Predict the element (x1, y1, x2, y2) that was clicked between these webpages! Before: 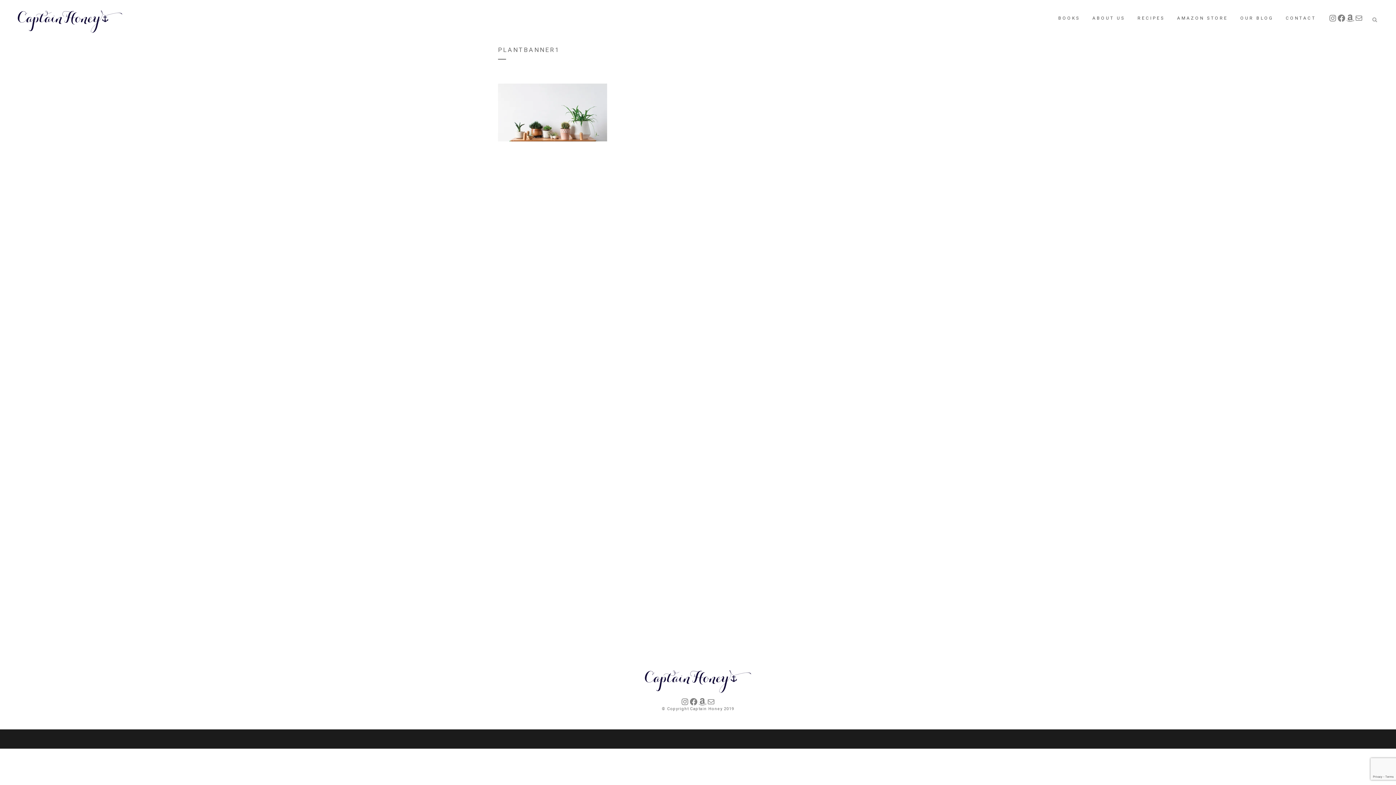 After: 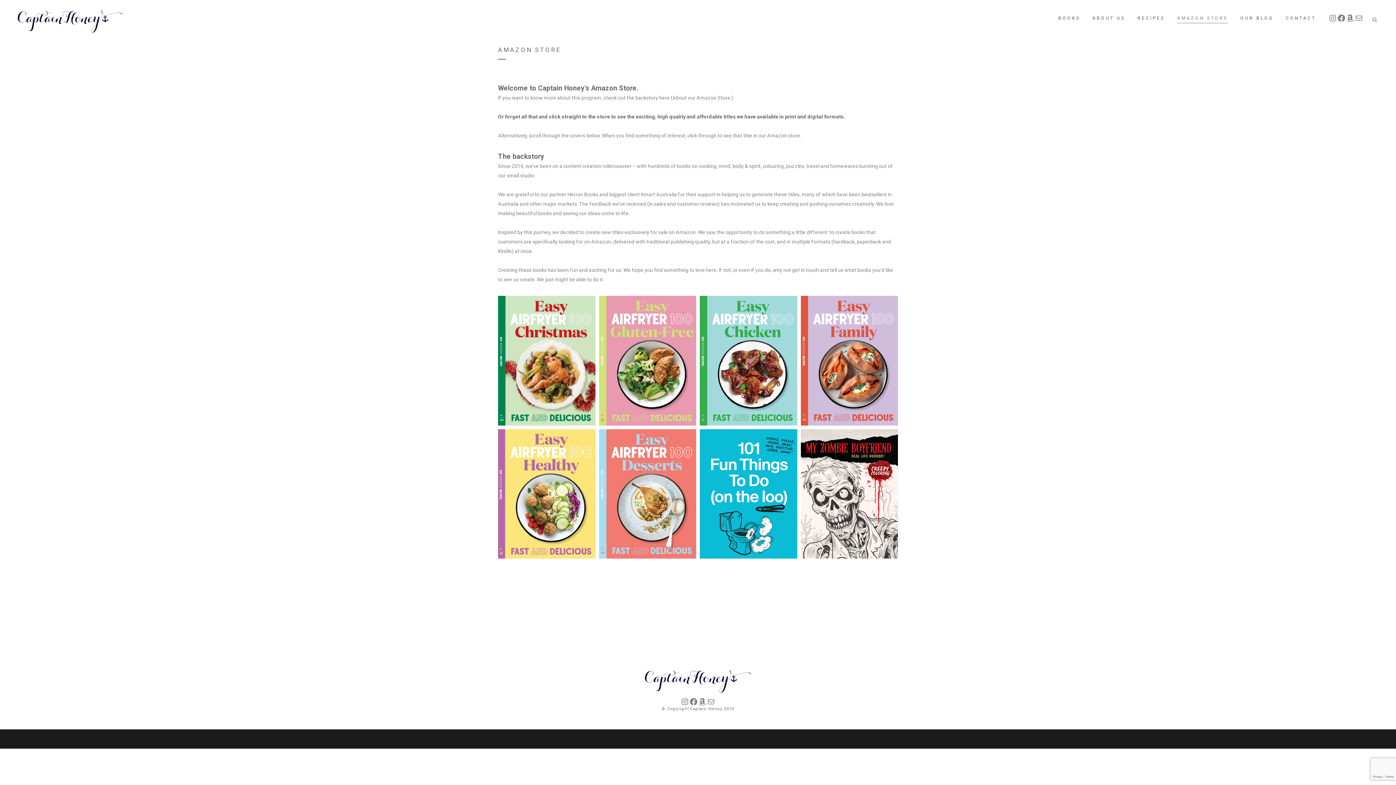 Action: bbox: (1171, 0, 1234, 36) label: AMAZON STORE